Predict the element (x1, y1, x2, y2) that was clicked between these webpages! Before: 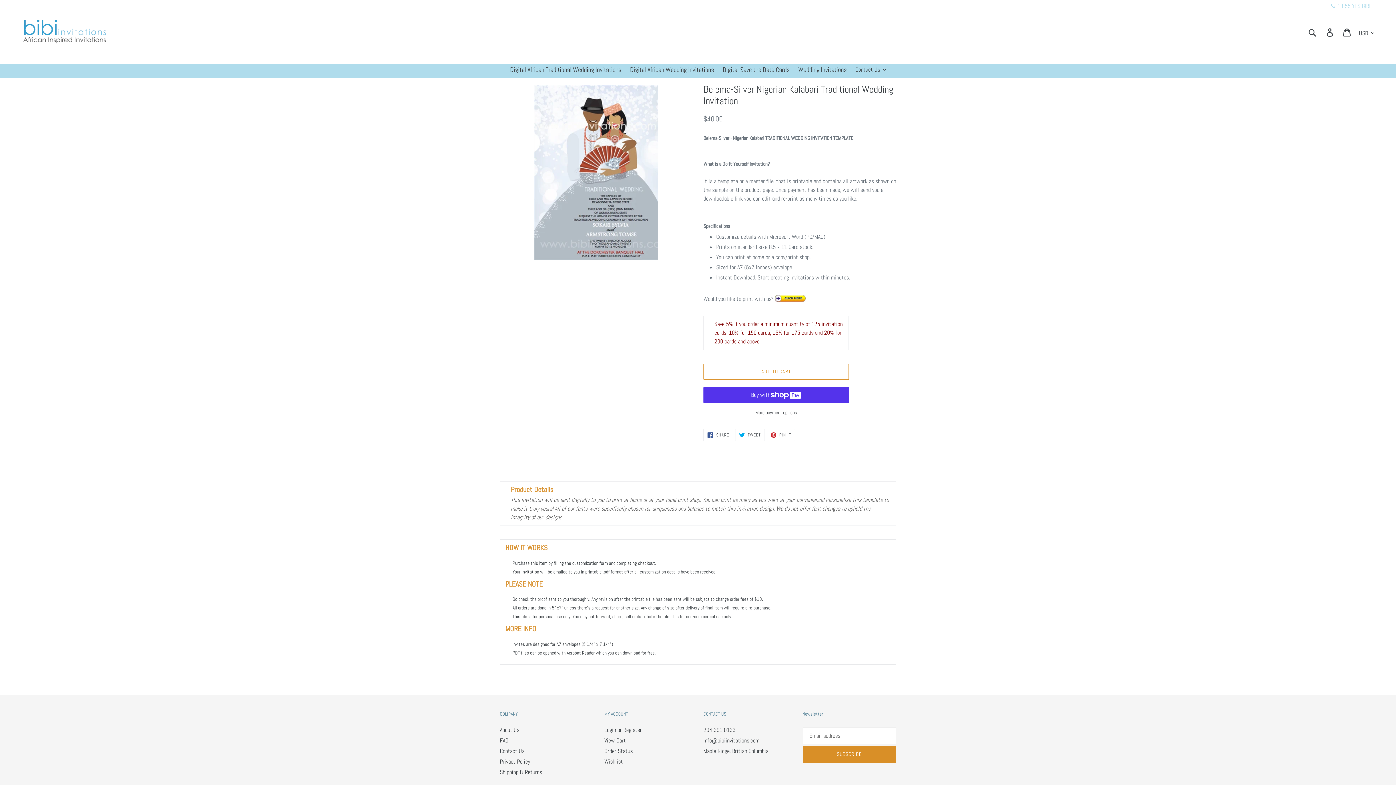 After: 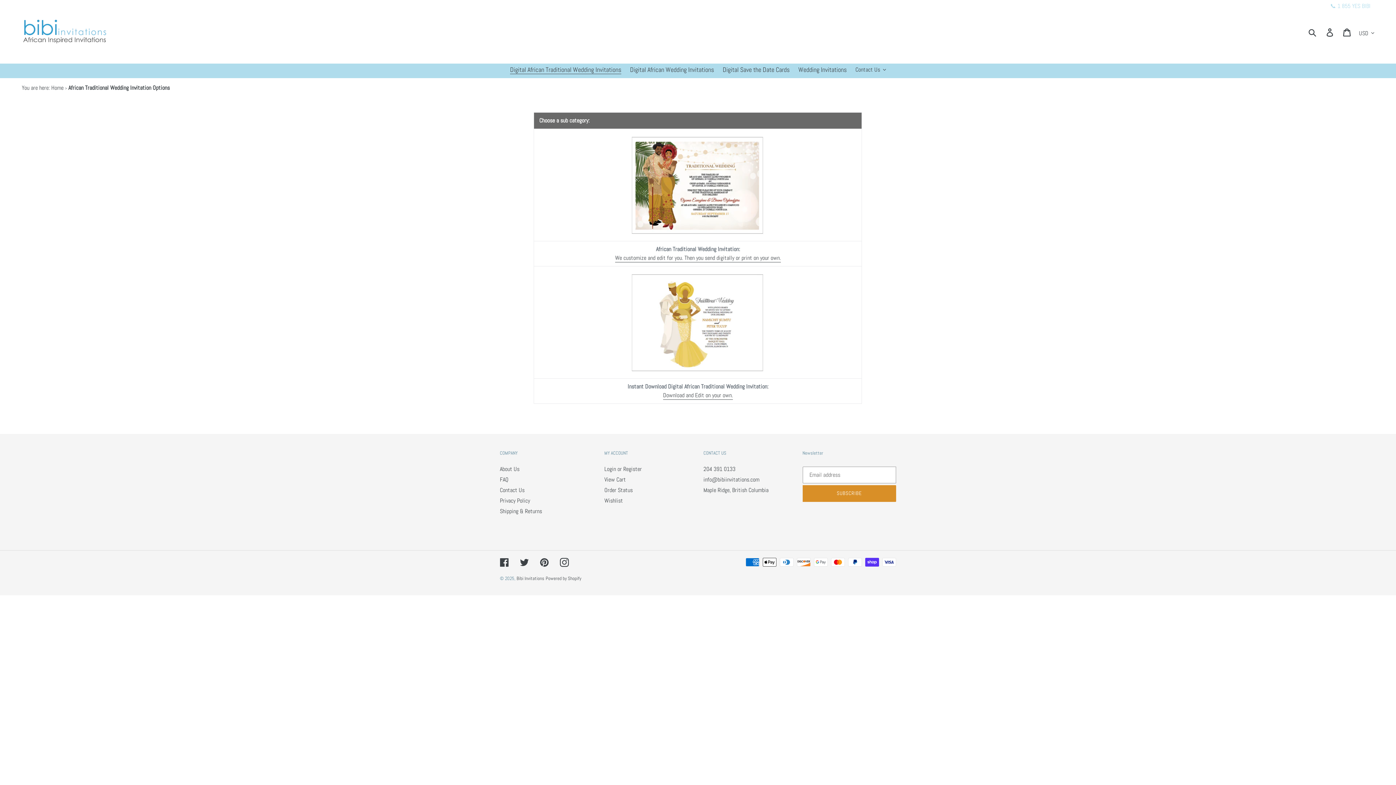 Action: bbox: (506, 63, 625, 75) label: Digital African Traditional Wedding Invitations